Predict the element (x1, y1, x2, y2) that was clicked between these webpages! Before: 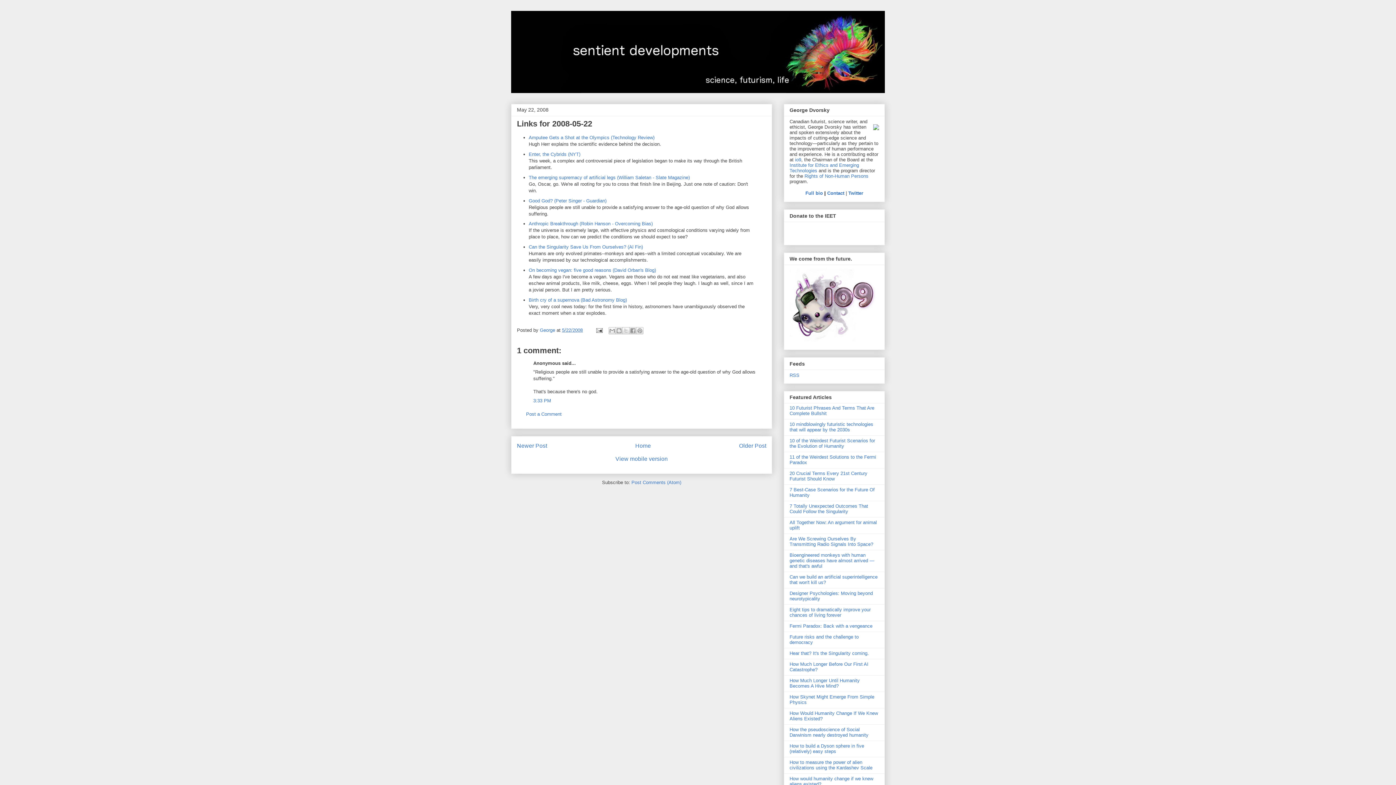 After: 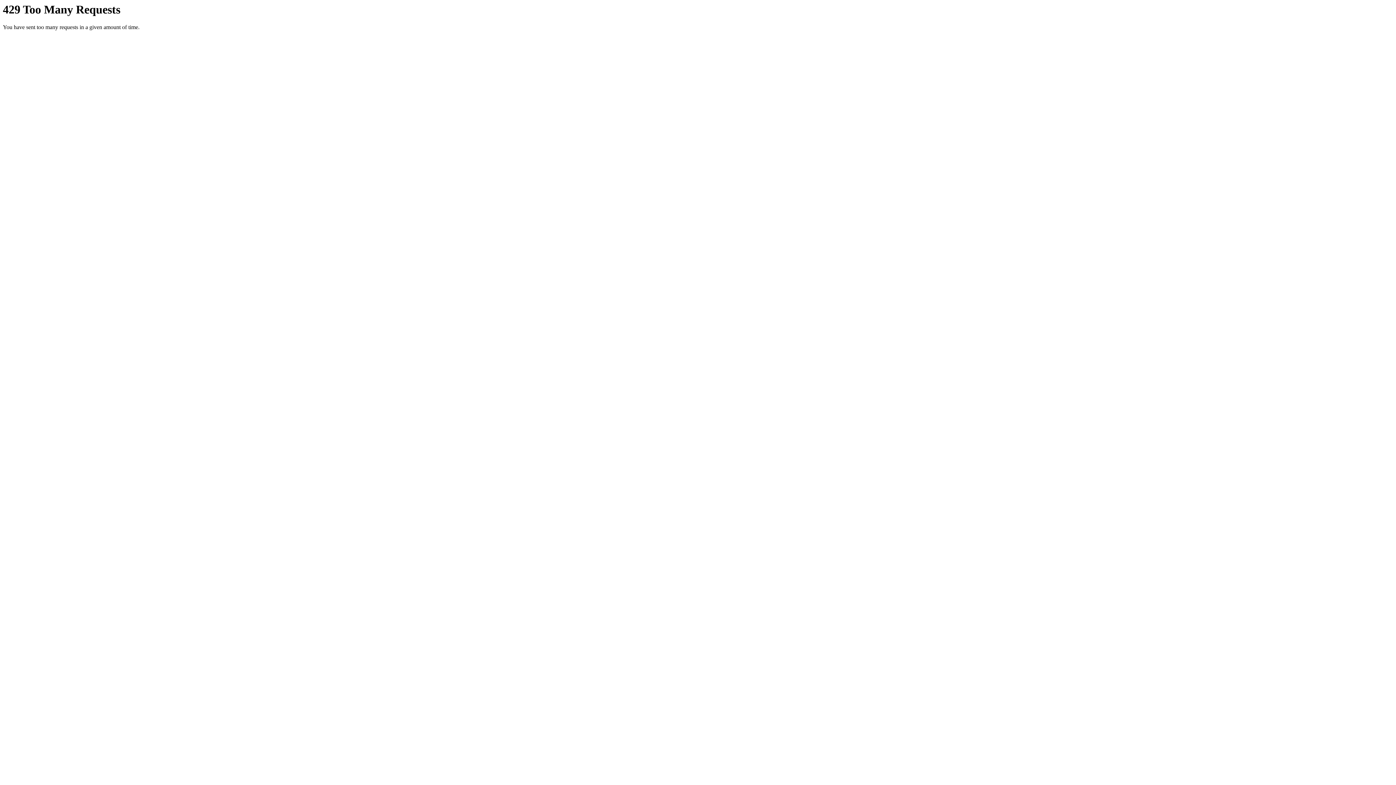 Action: label: 
 bbox: (873, 119, 879, 131)